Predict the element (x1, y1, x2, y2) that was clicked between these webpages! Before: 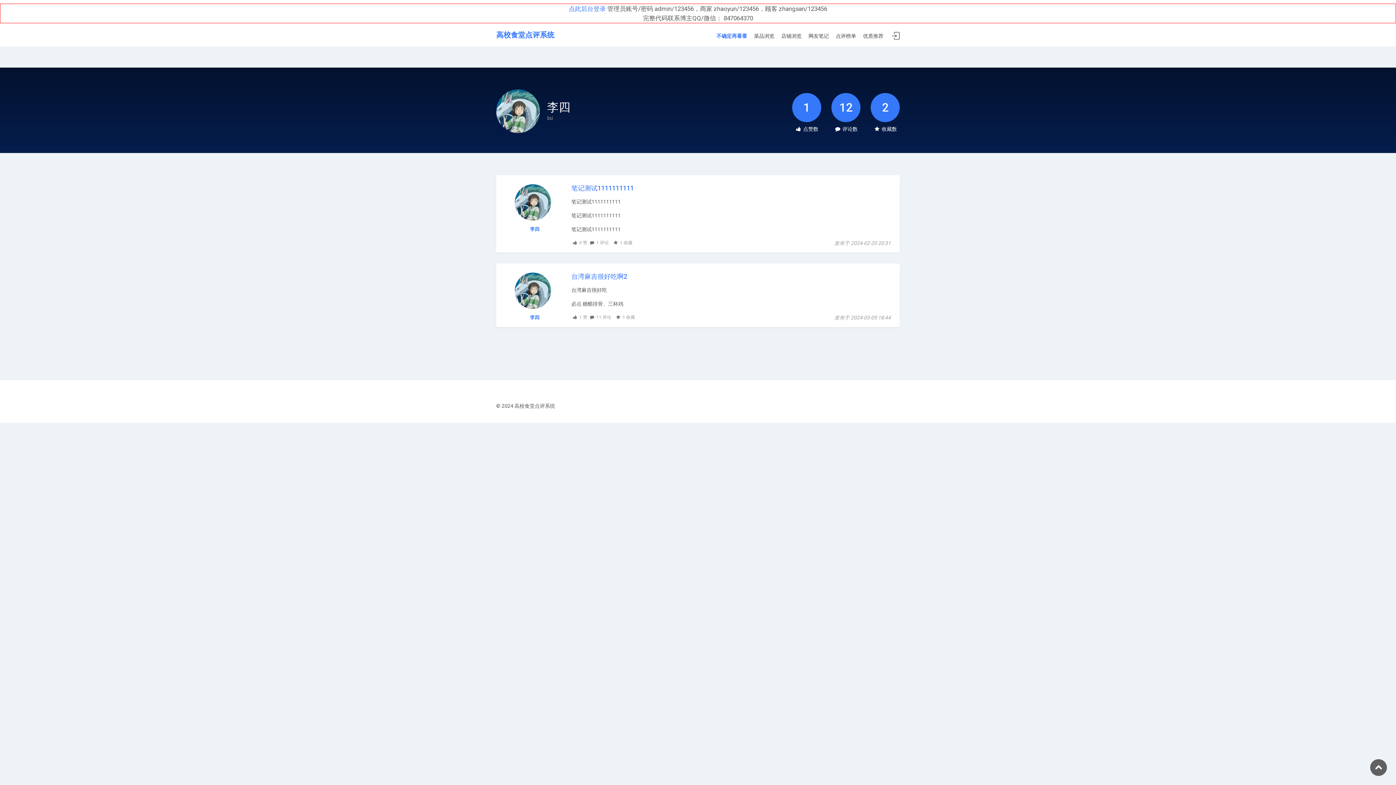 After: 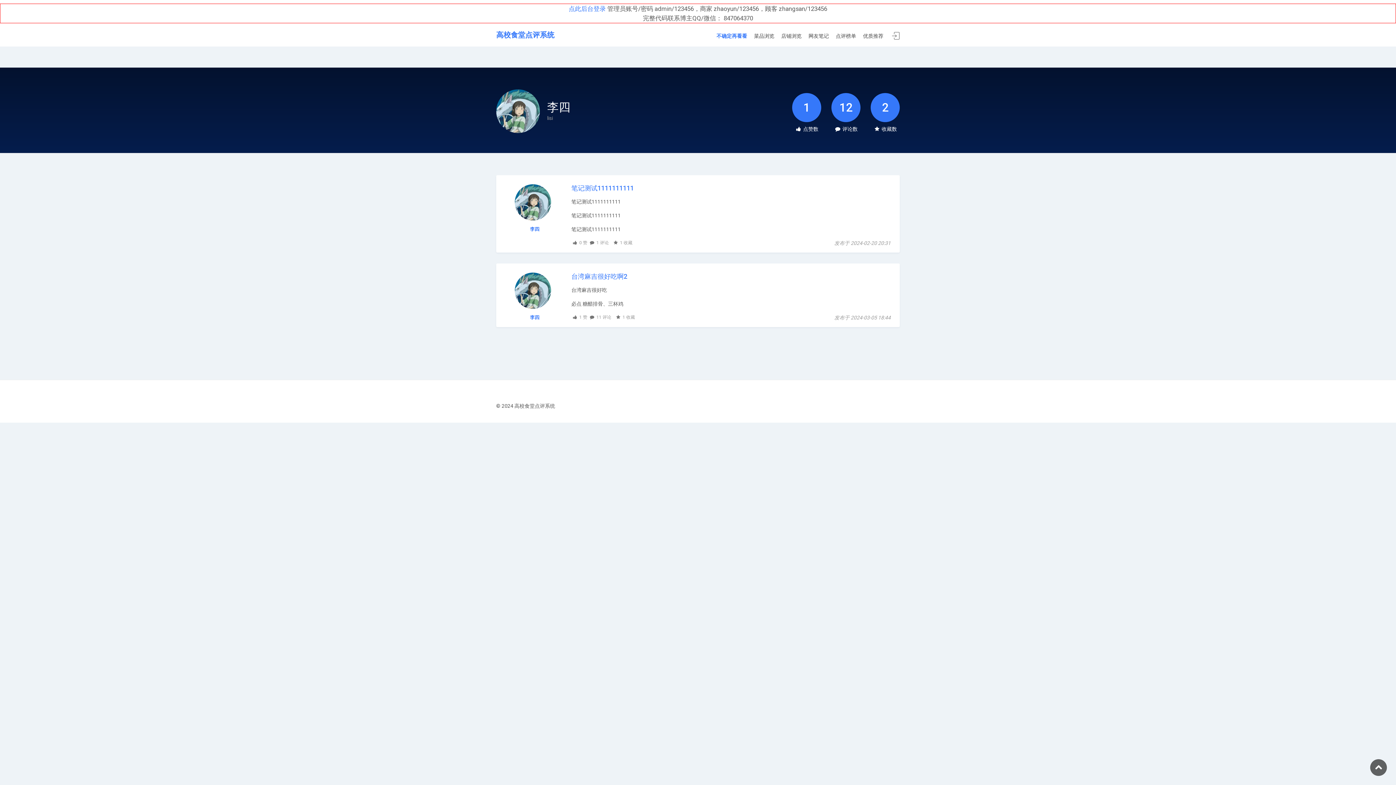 Action: bbox: (892, 32, 900, 40)